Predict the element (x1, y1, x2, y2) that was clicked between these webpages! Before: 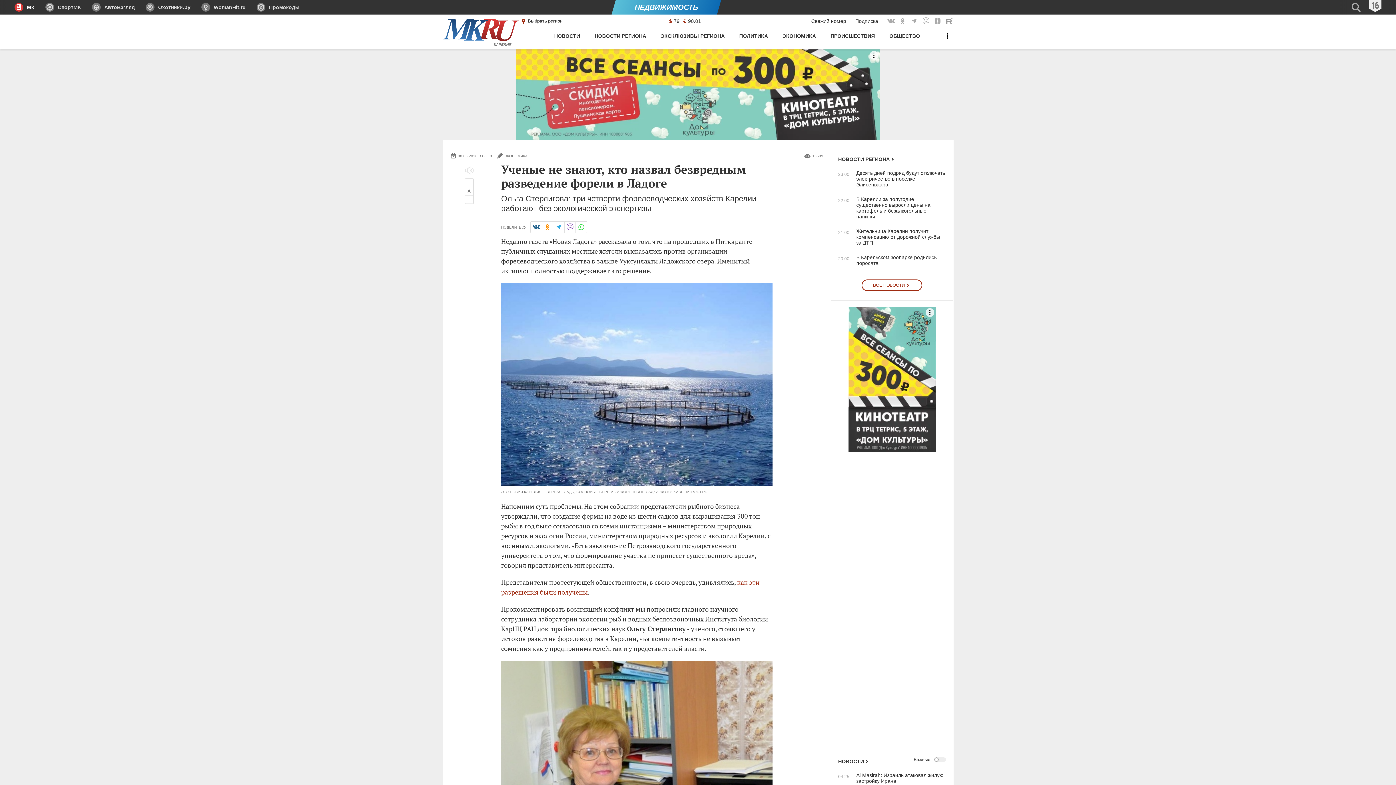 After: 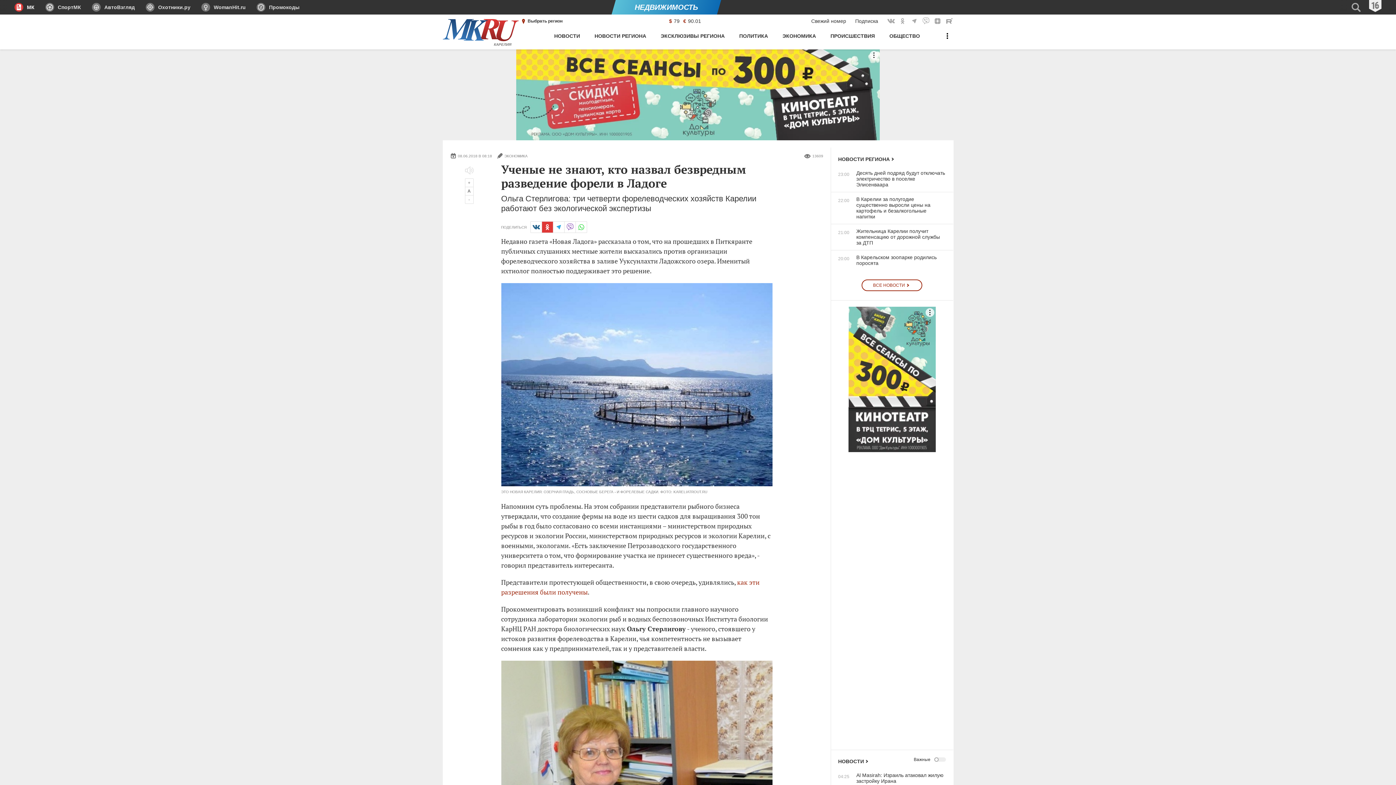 Action: bbox: (541, 221, 553, 233) label: в Одноклассниках